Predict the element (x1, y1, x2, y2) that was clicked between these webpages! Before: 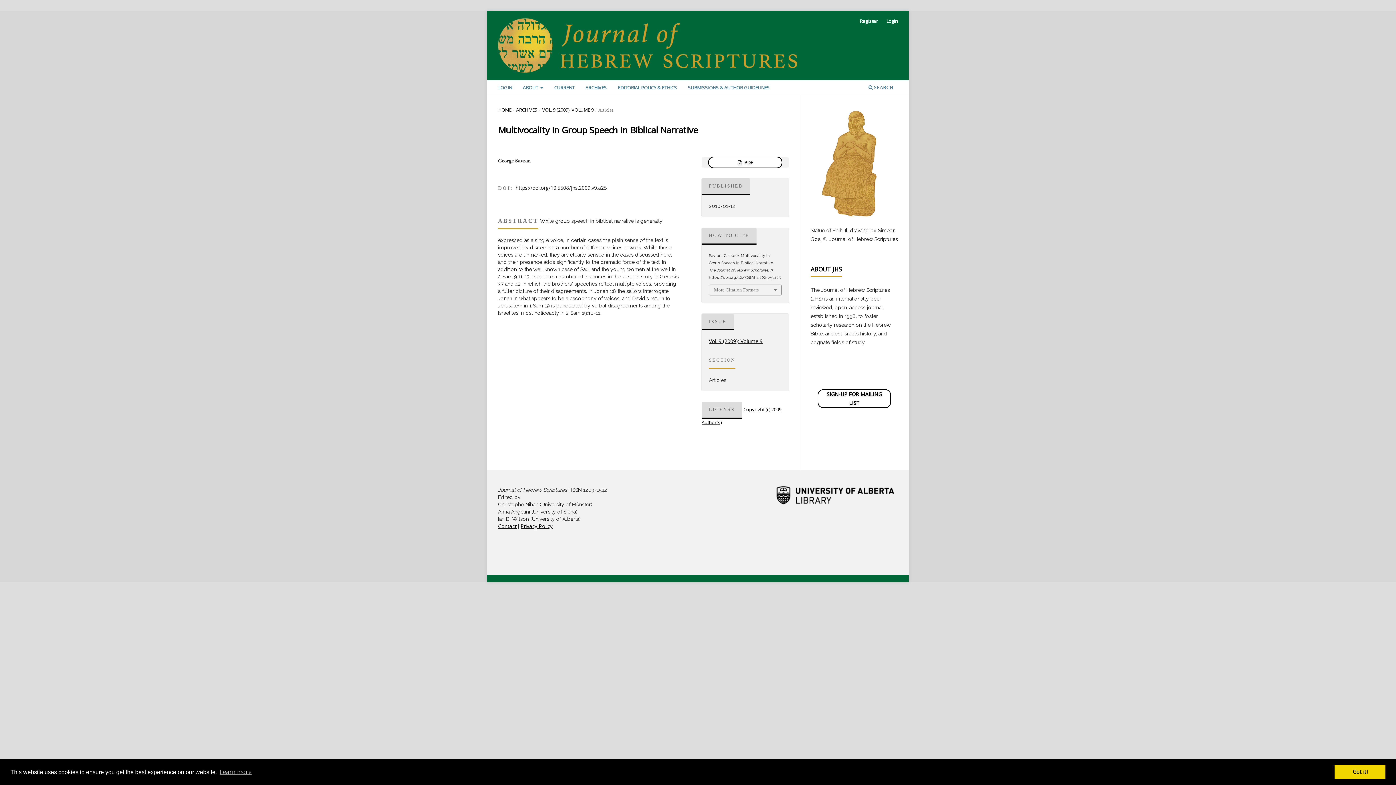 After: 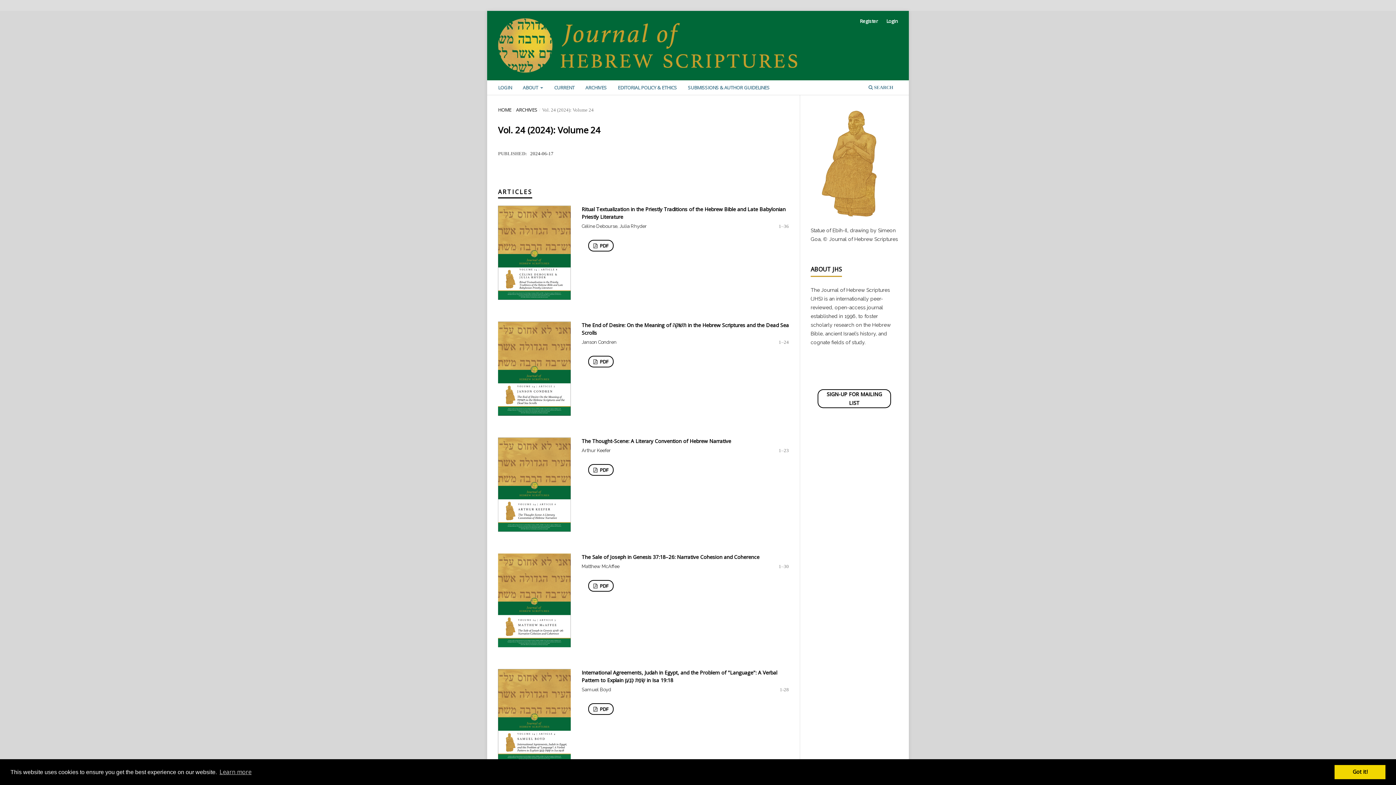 Action: bbox: (551, 82, 577, 94) label: CURRENT